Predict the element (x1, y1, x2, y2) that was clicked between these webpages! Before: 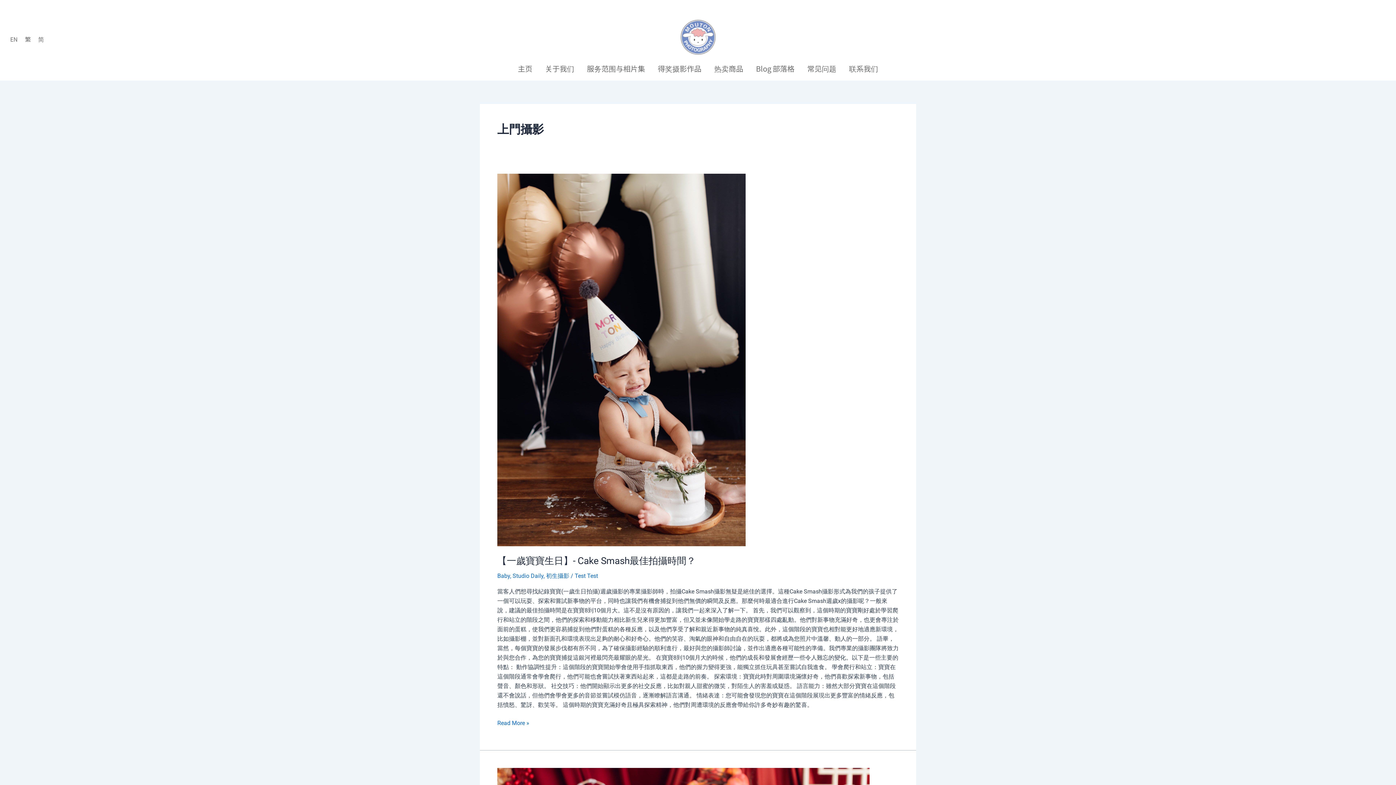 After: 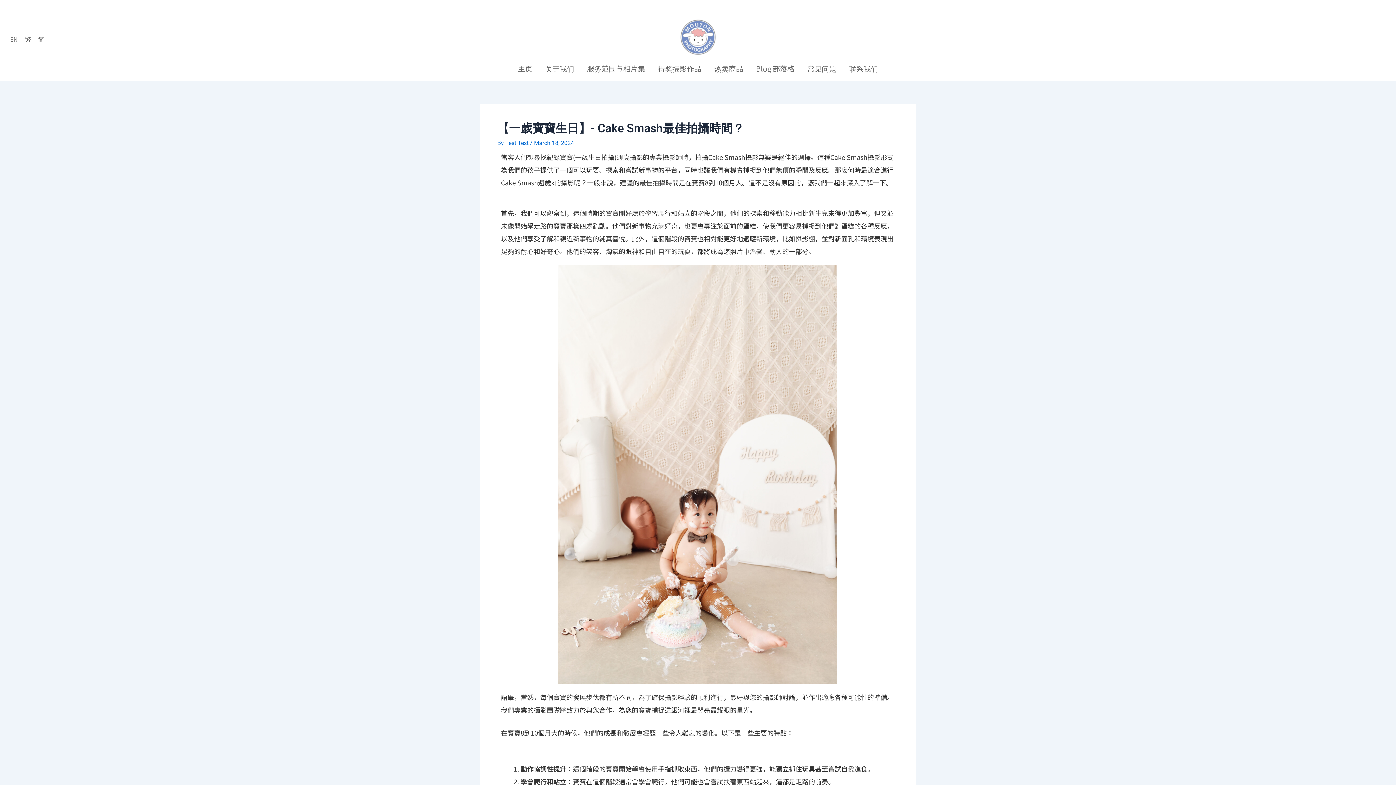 Action: bbox: (497, 356, 745, 363)